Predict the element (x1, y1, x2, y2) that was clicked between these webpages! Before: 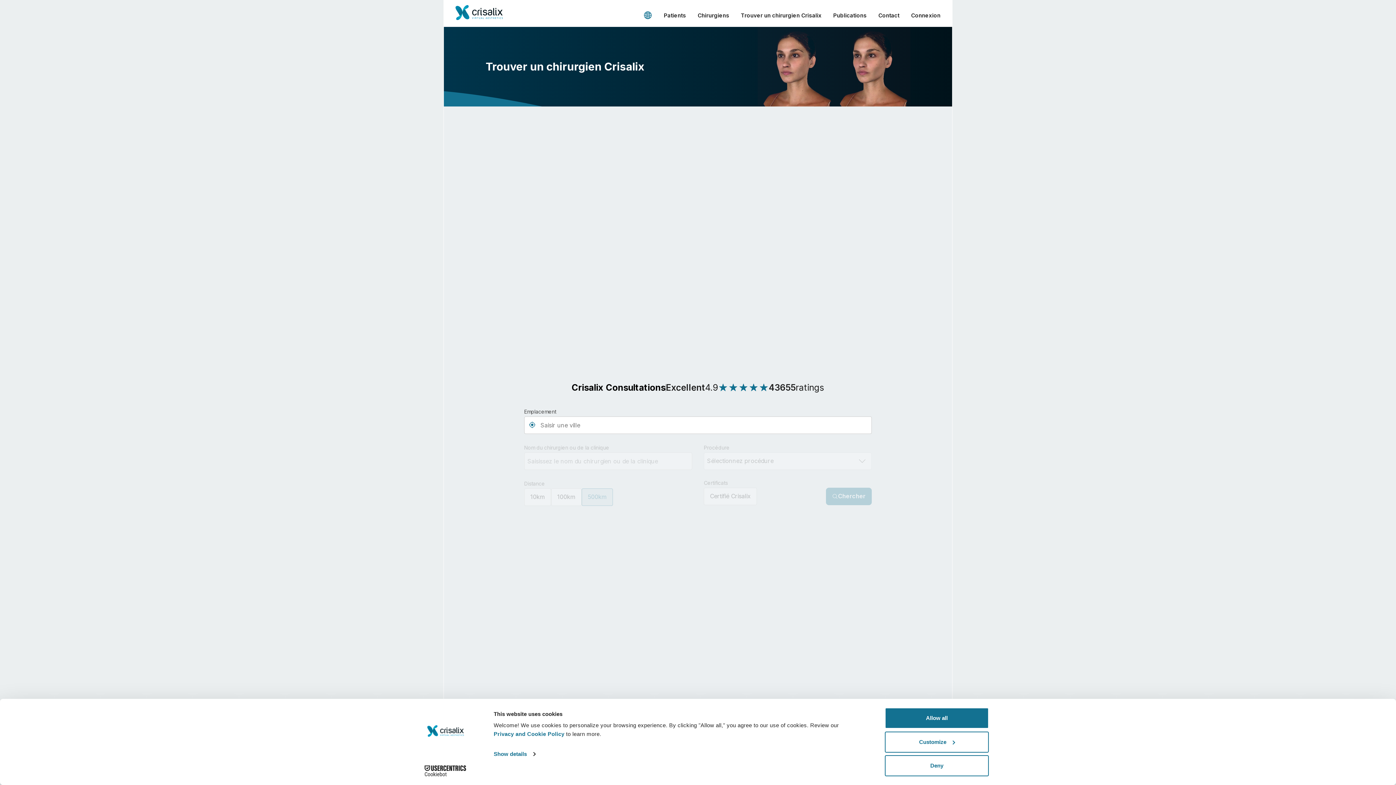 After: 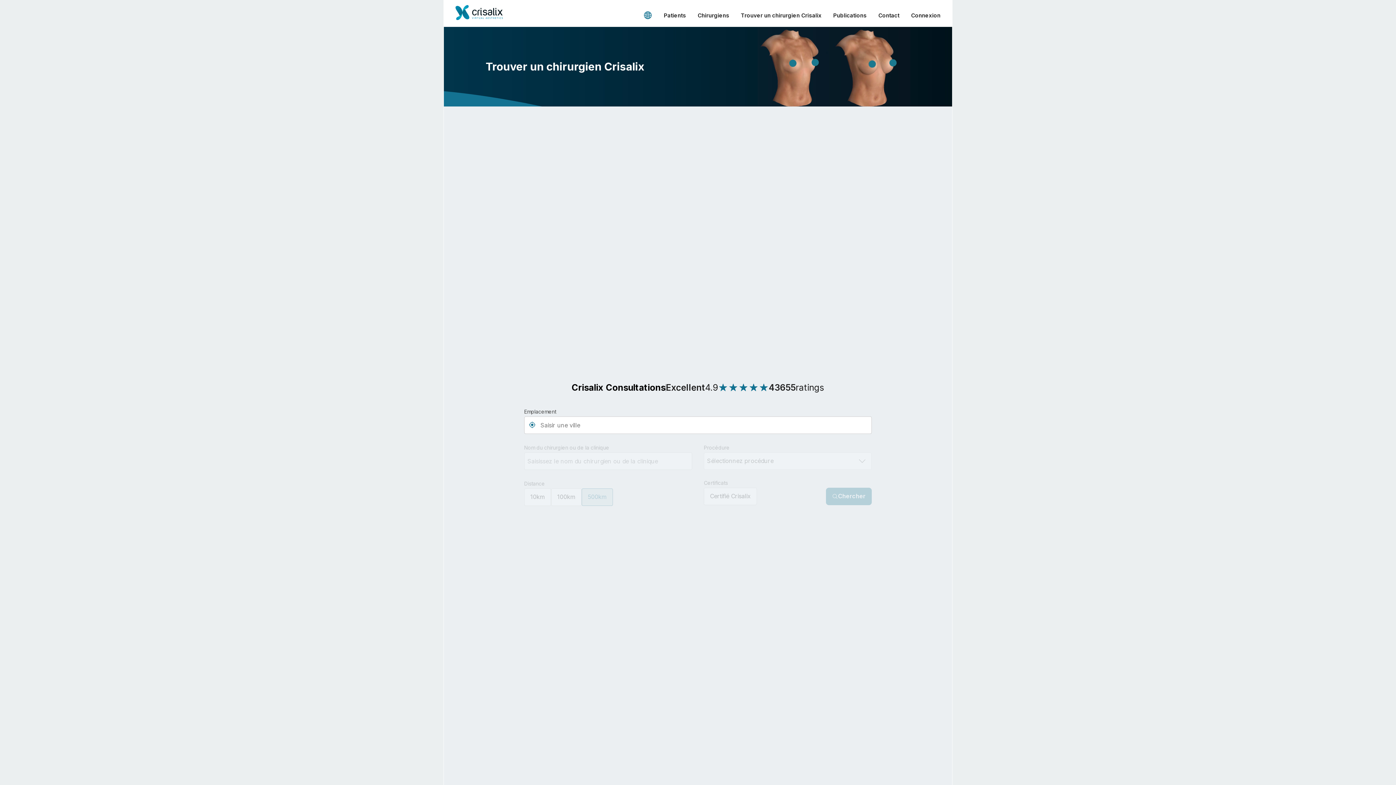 Action: label: Deny bbox: (885, 755, 989, 776)